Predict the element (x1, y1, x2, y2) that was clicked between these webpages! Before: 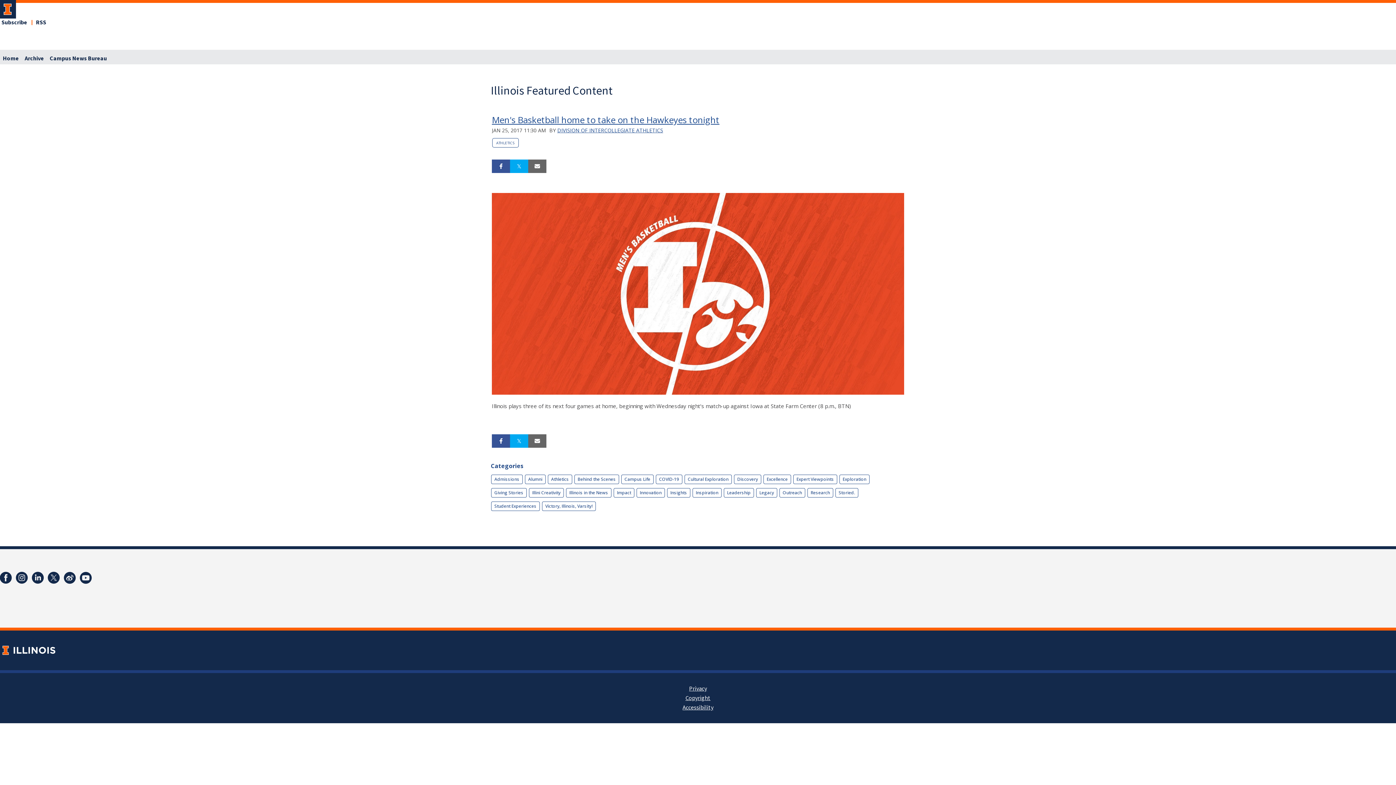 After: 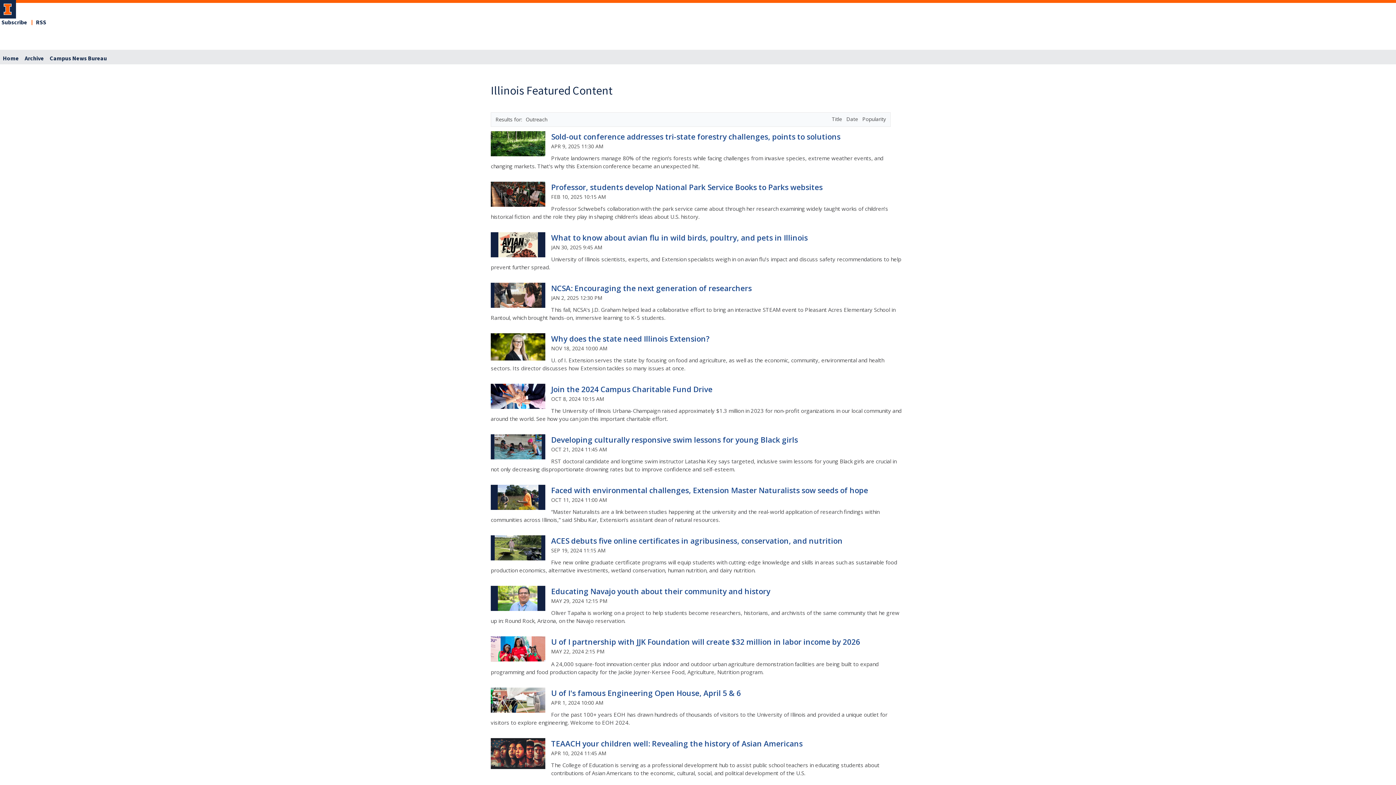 Action: bbox: (779, 488, 805, 497) label: Outreach